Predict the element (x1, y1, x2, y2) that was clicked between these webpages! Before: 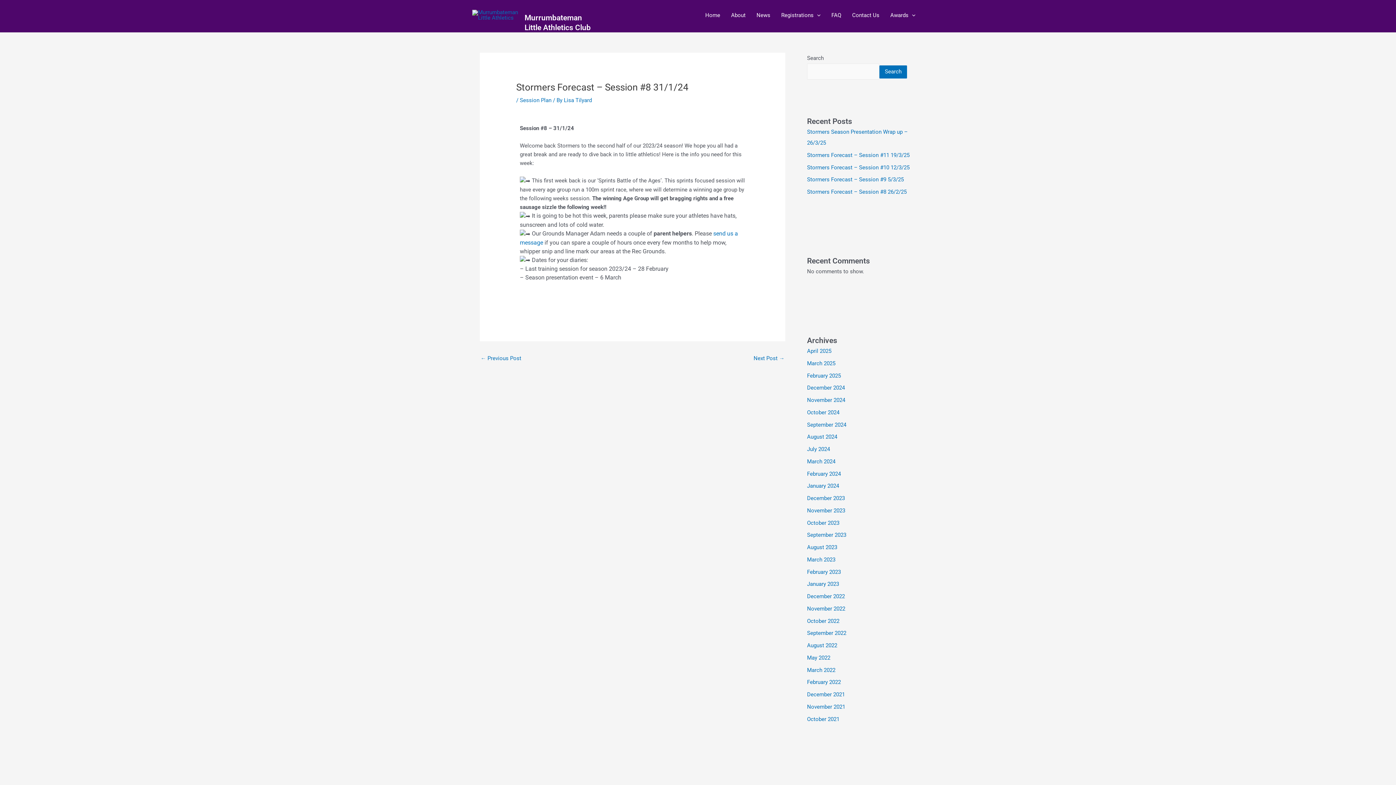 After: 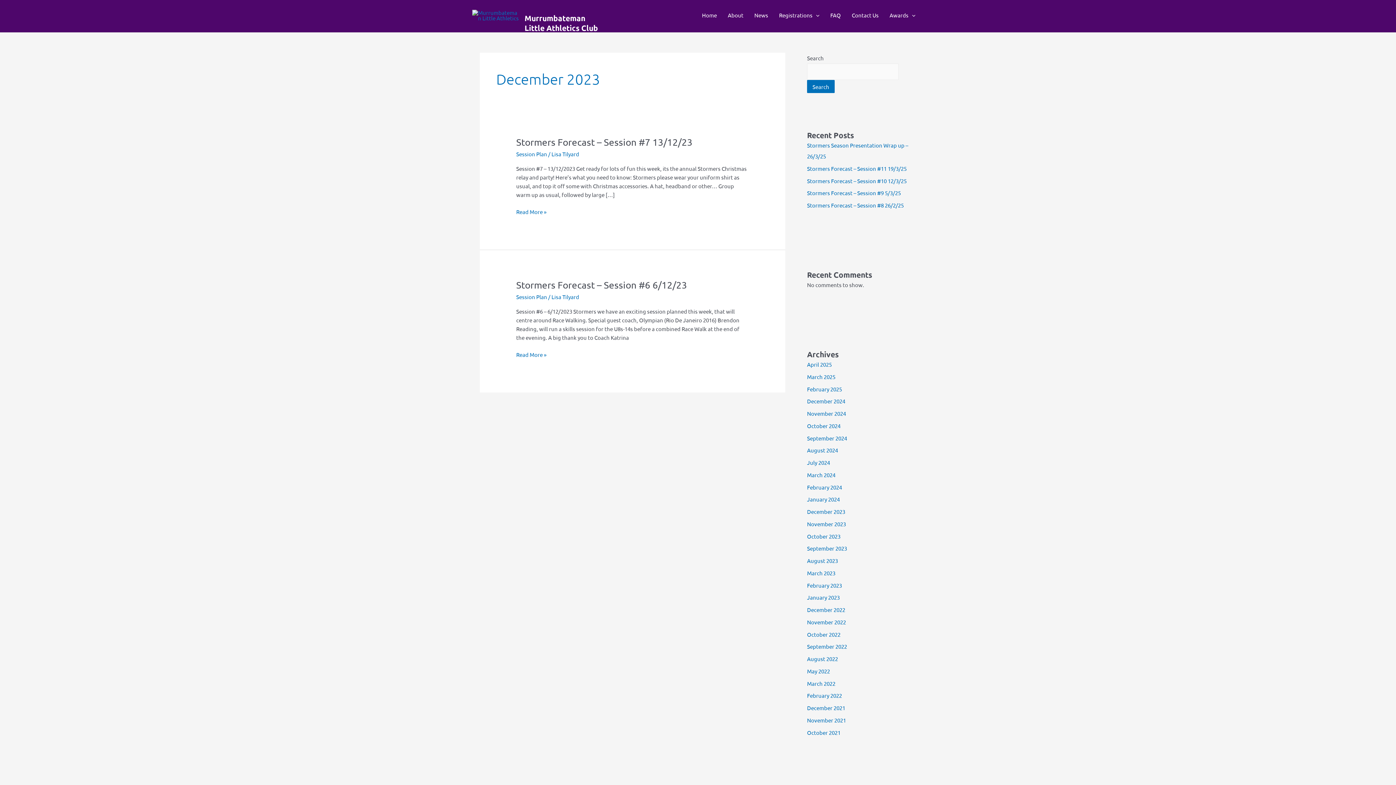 Action: bbox: (807, 495, 845, 501) label: December 2023